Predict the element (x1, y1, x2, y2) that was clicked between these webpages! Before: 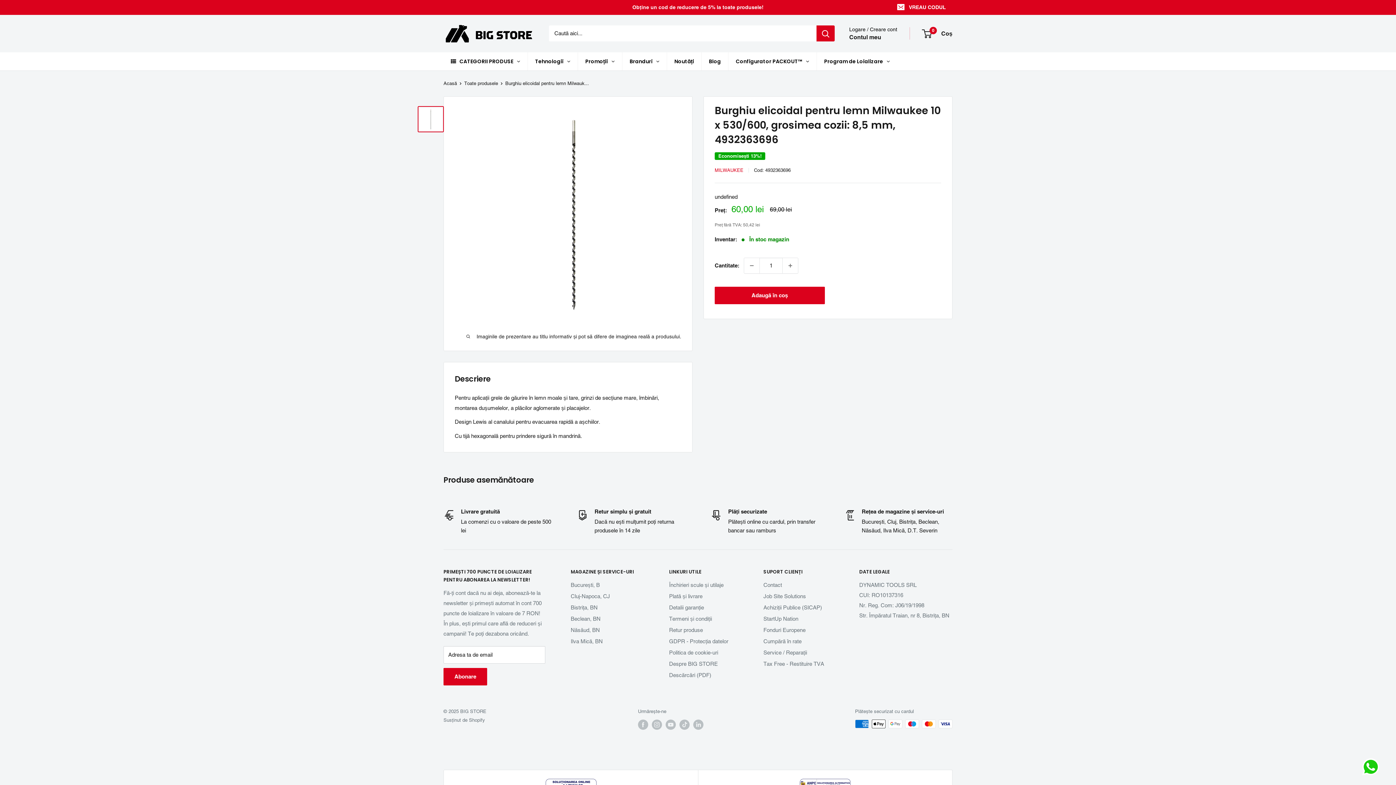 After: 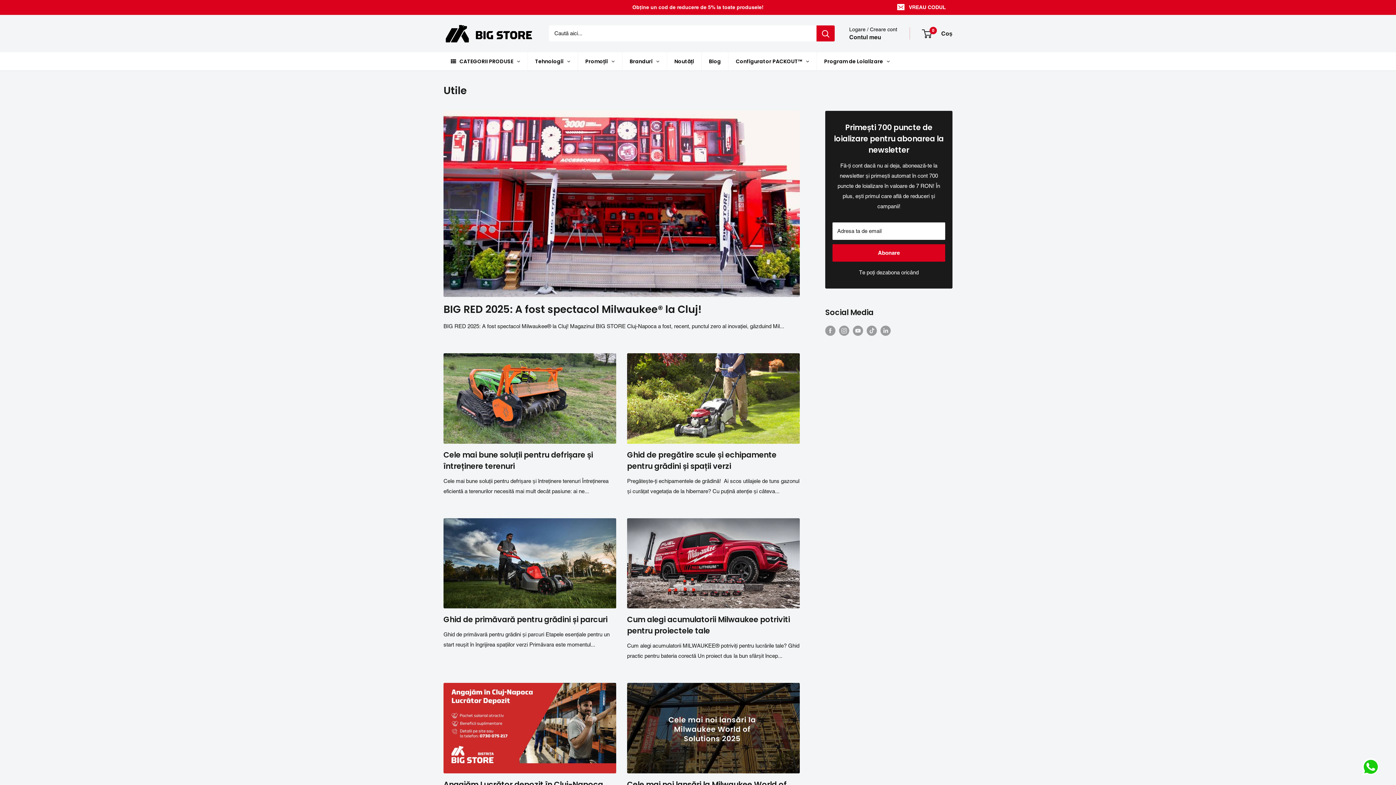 Action: bbox: (701, 52, 728, 70) label: Blog